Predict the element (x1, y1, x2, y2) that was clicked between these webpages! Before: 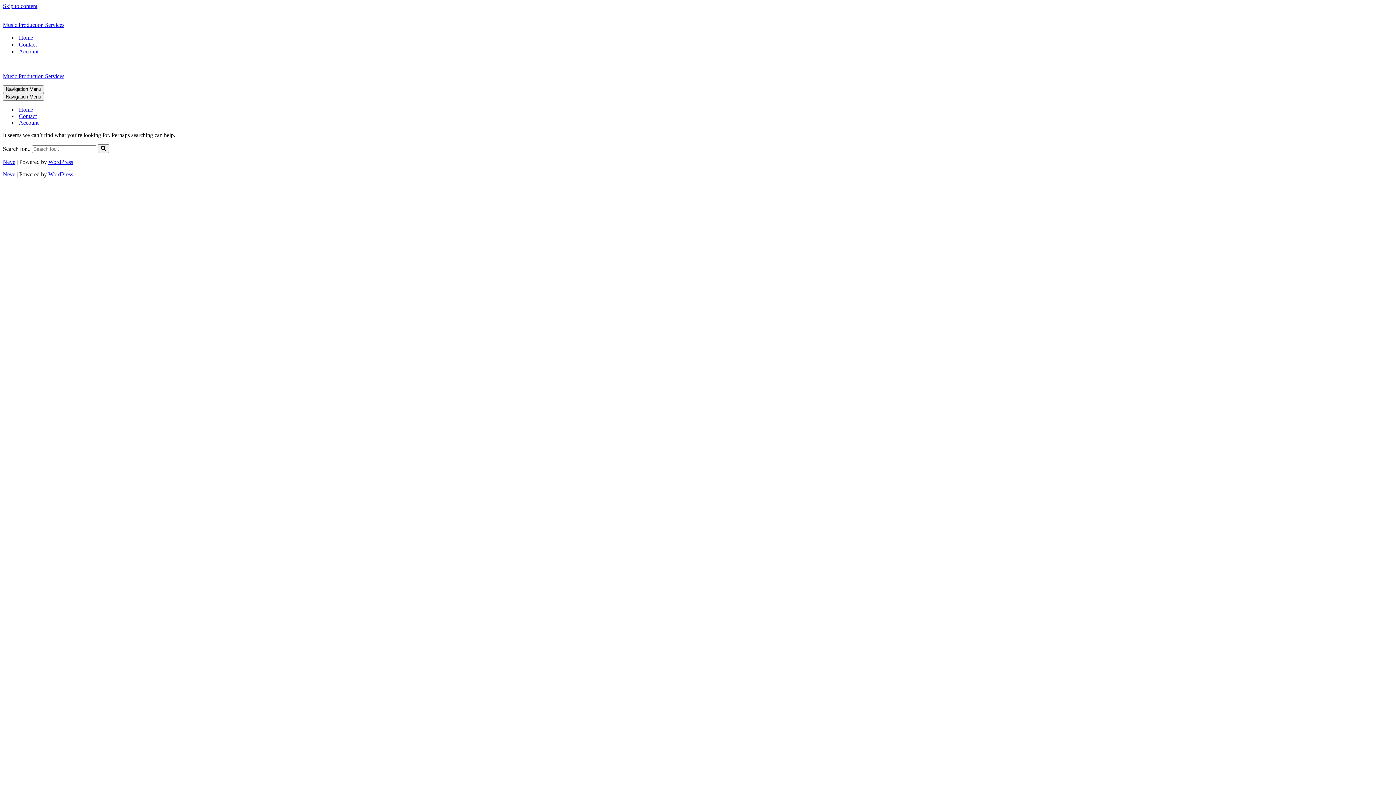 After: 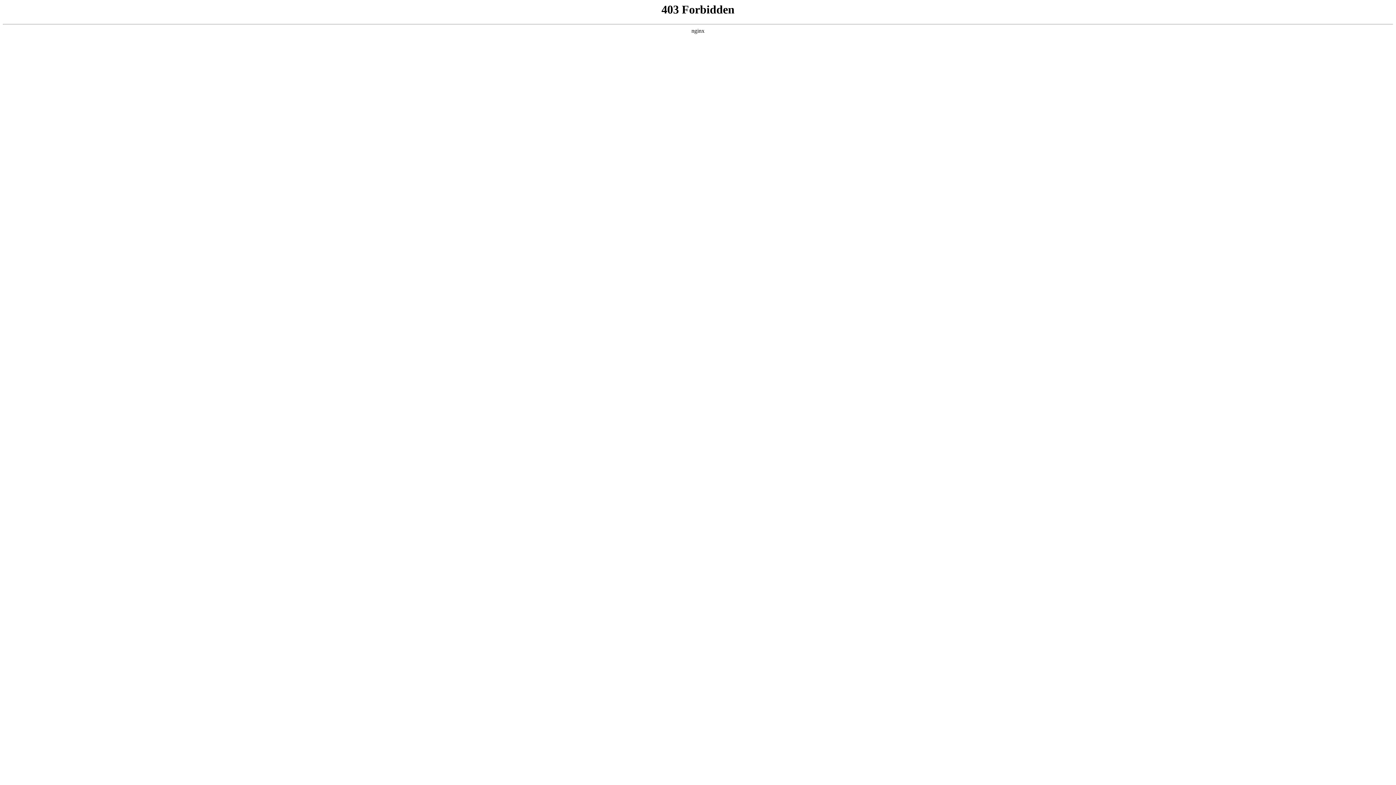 Action: bbox: (48, 158, 73, 165) label: WordPress